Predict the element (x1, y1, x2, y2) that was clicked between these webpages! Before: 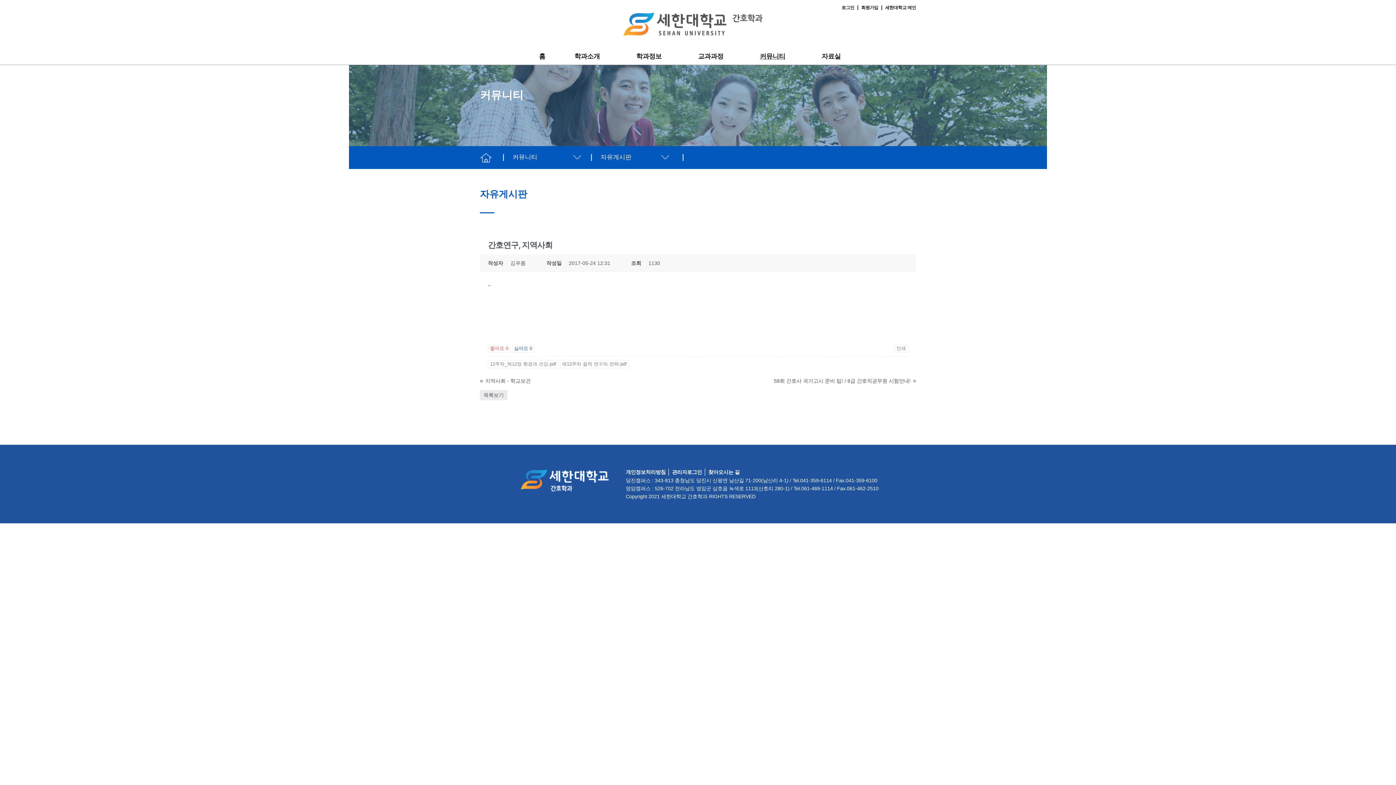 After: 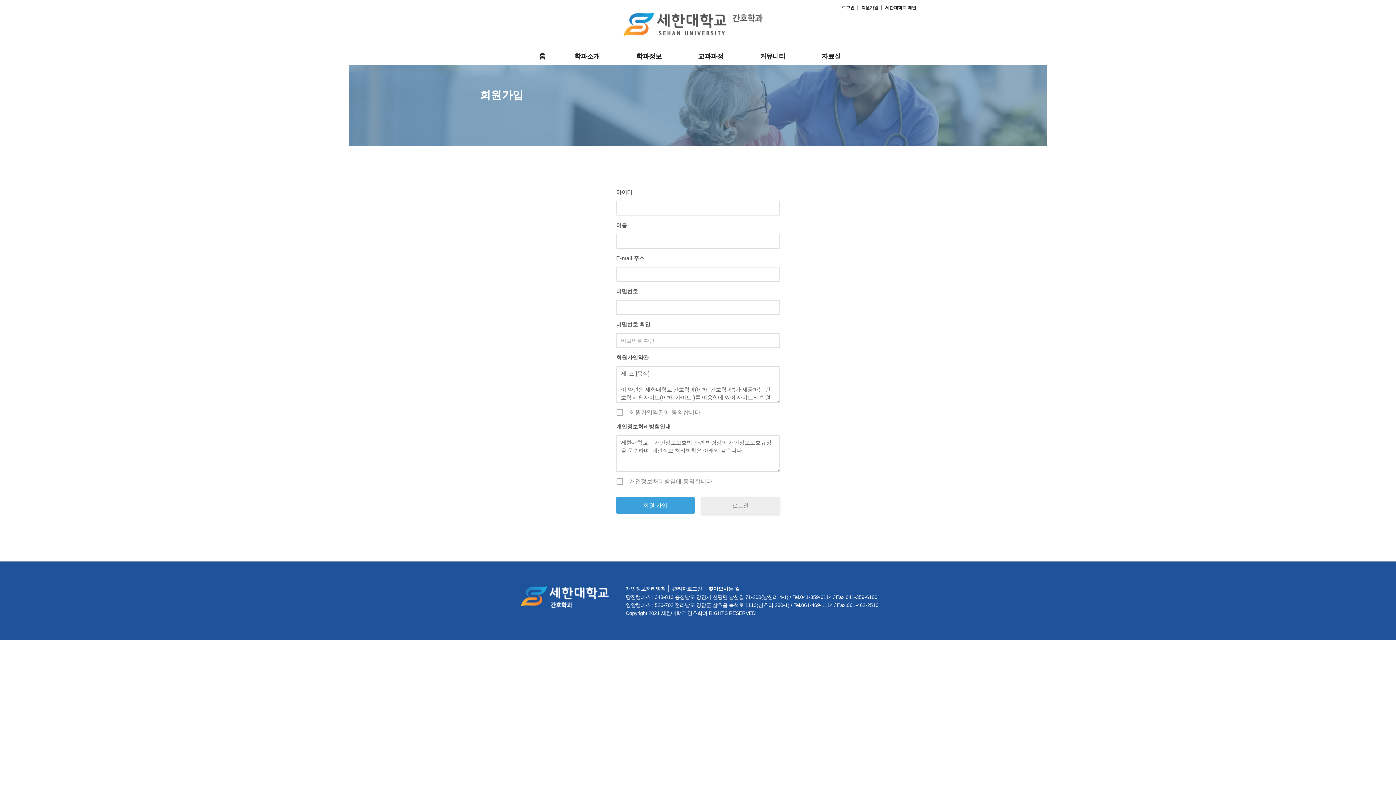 Action: bbox: (861, 5, 878, 10) label: 회원가입